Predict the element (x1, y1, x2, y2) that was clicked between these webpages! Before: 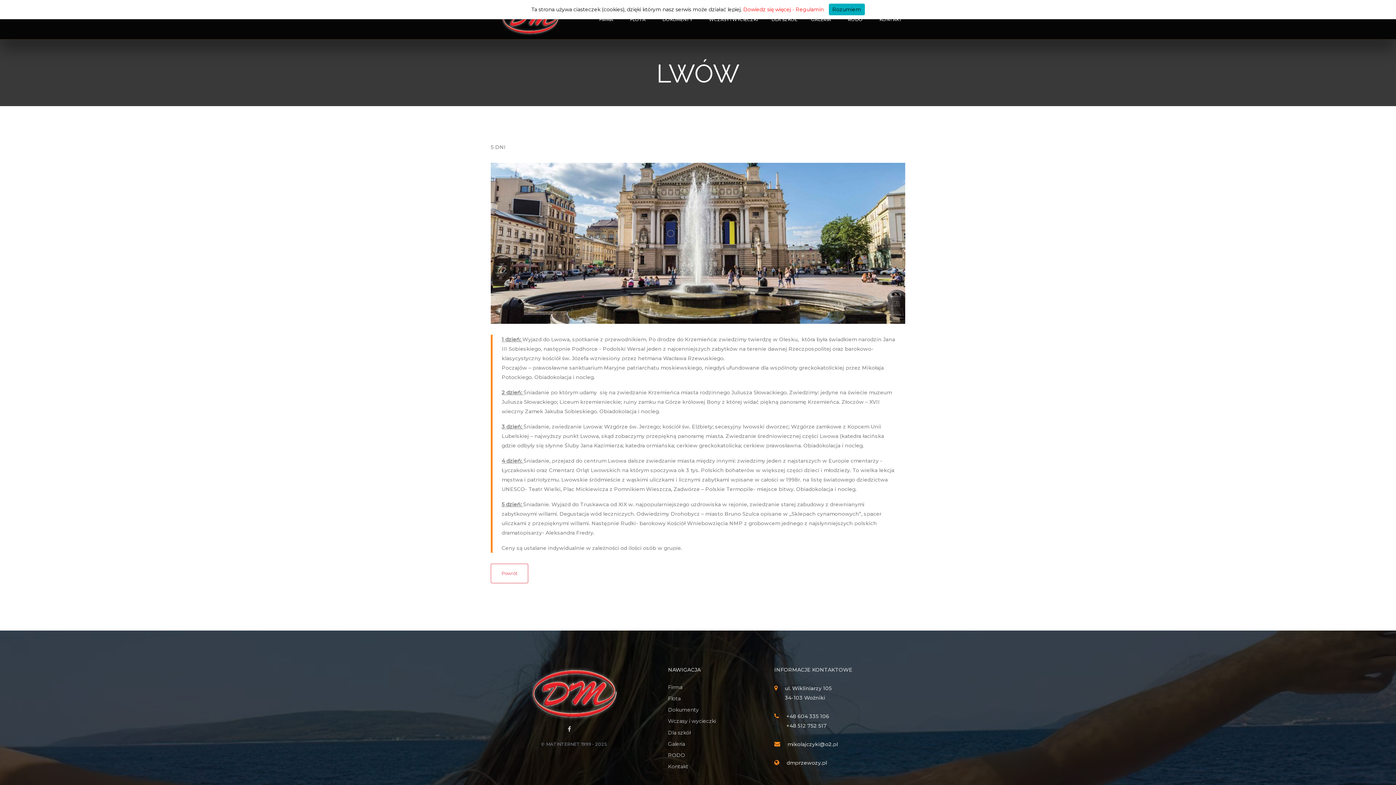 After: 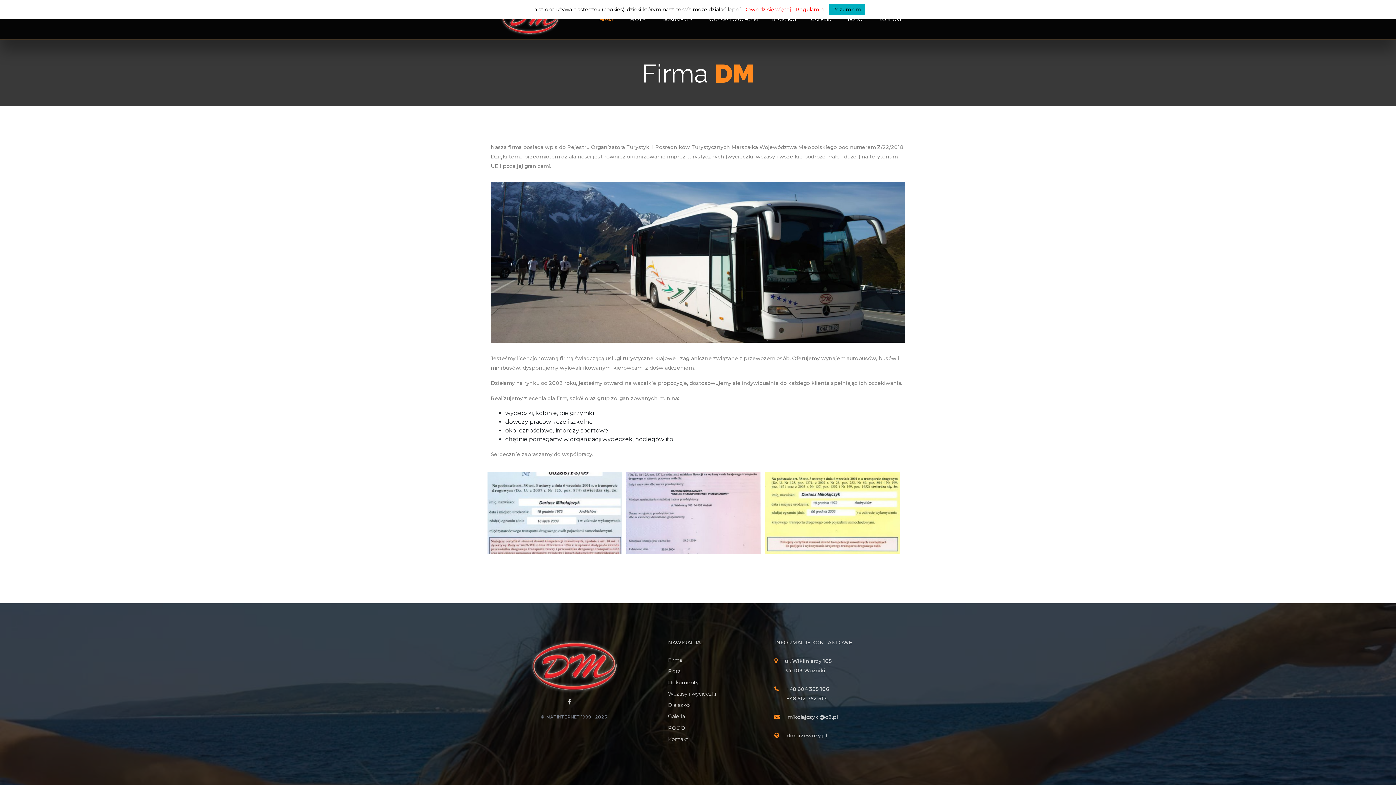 Action: bbox: (596, 12, 616, 26) label: FIRMA